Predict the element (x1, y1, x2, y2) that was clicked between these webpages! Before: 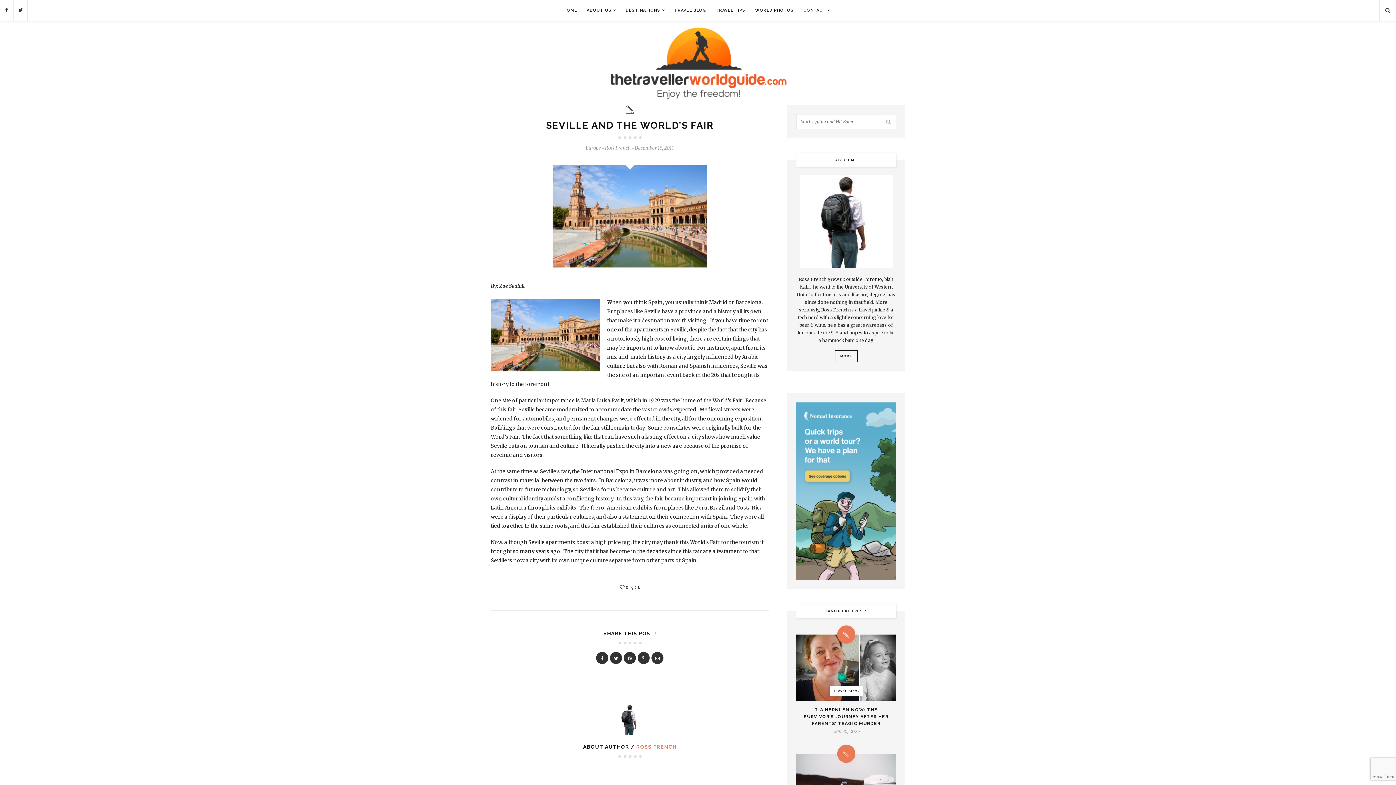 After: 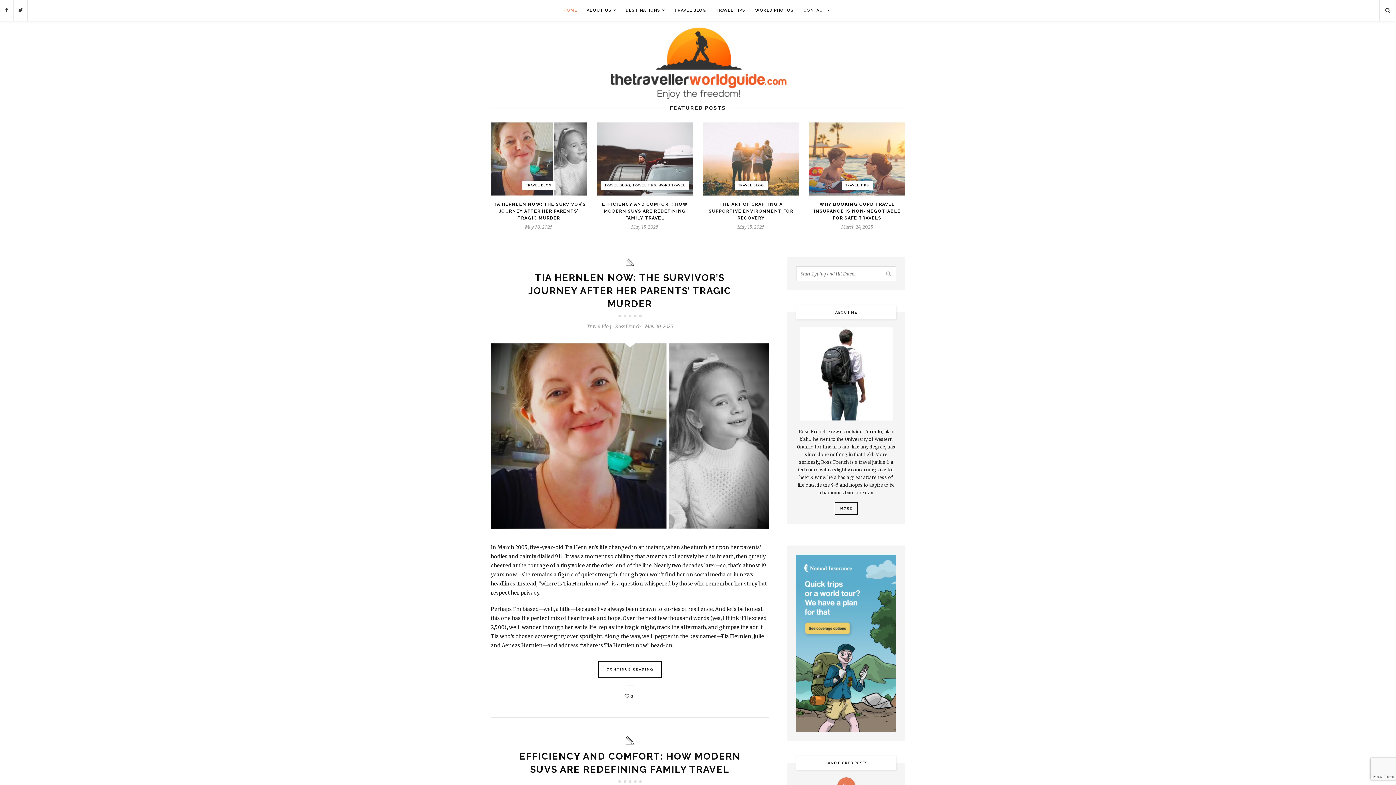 Action: bbox: (599, 22, 796, 103)